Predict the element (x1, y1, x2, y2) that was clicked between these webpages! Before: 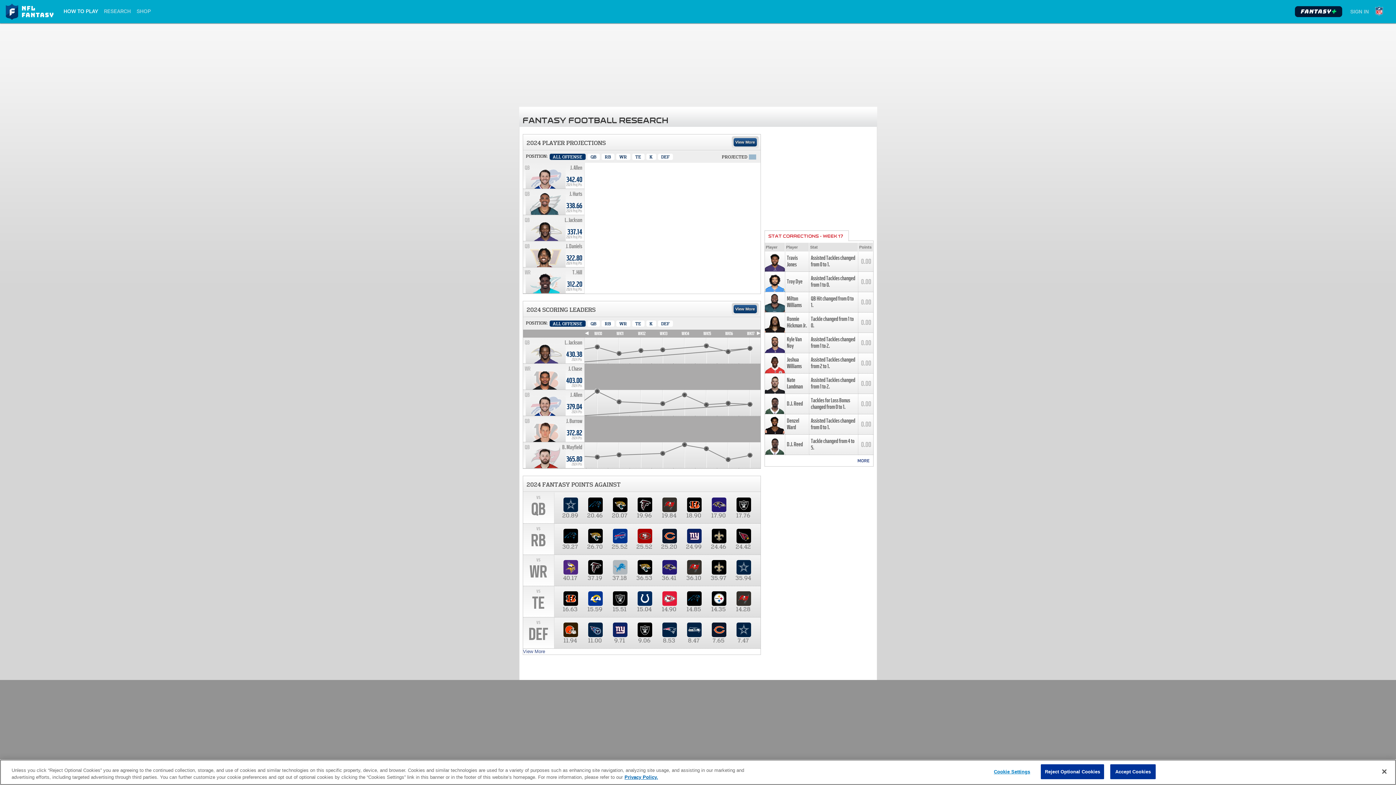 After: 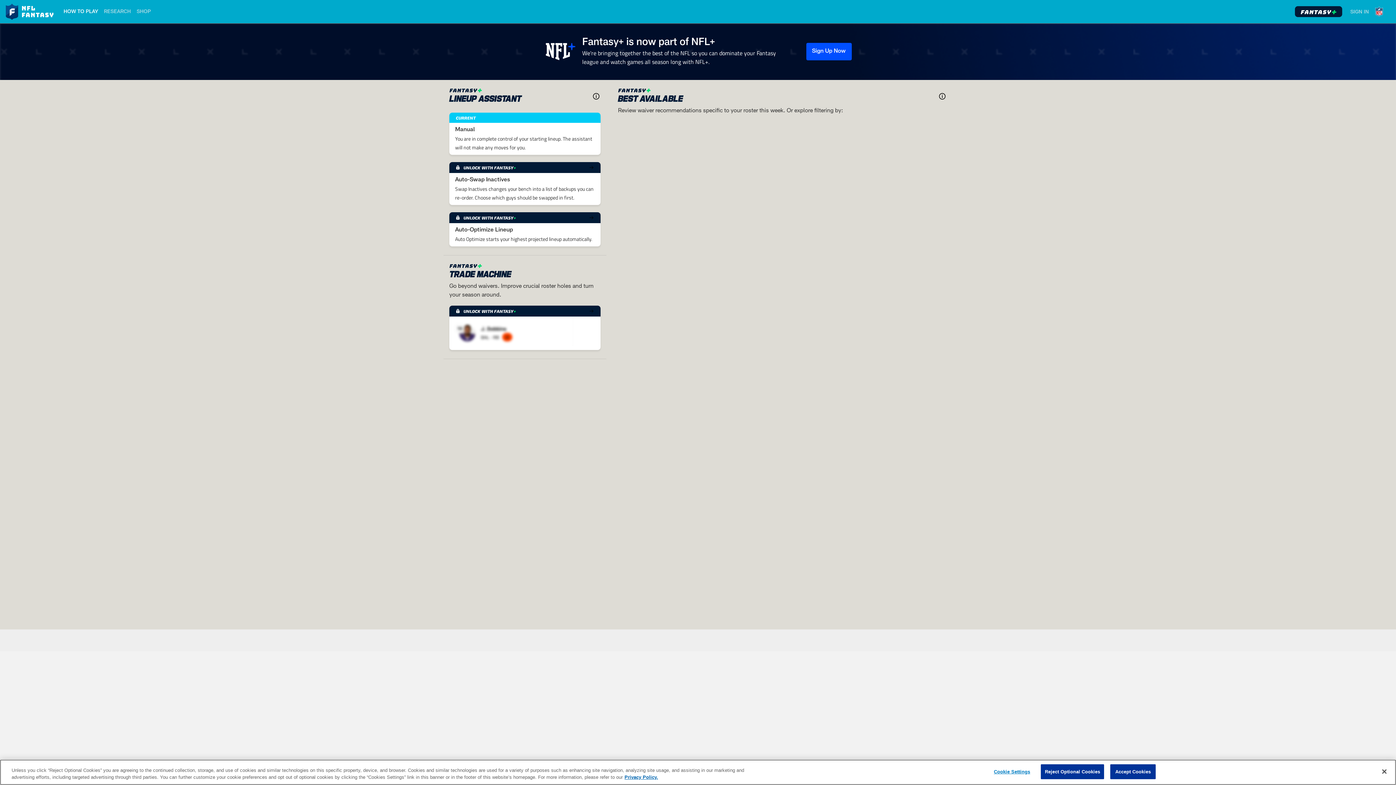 Action: bbox: (1295, 3, 1342, 20)